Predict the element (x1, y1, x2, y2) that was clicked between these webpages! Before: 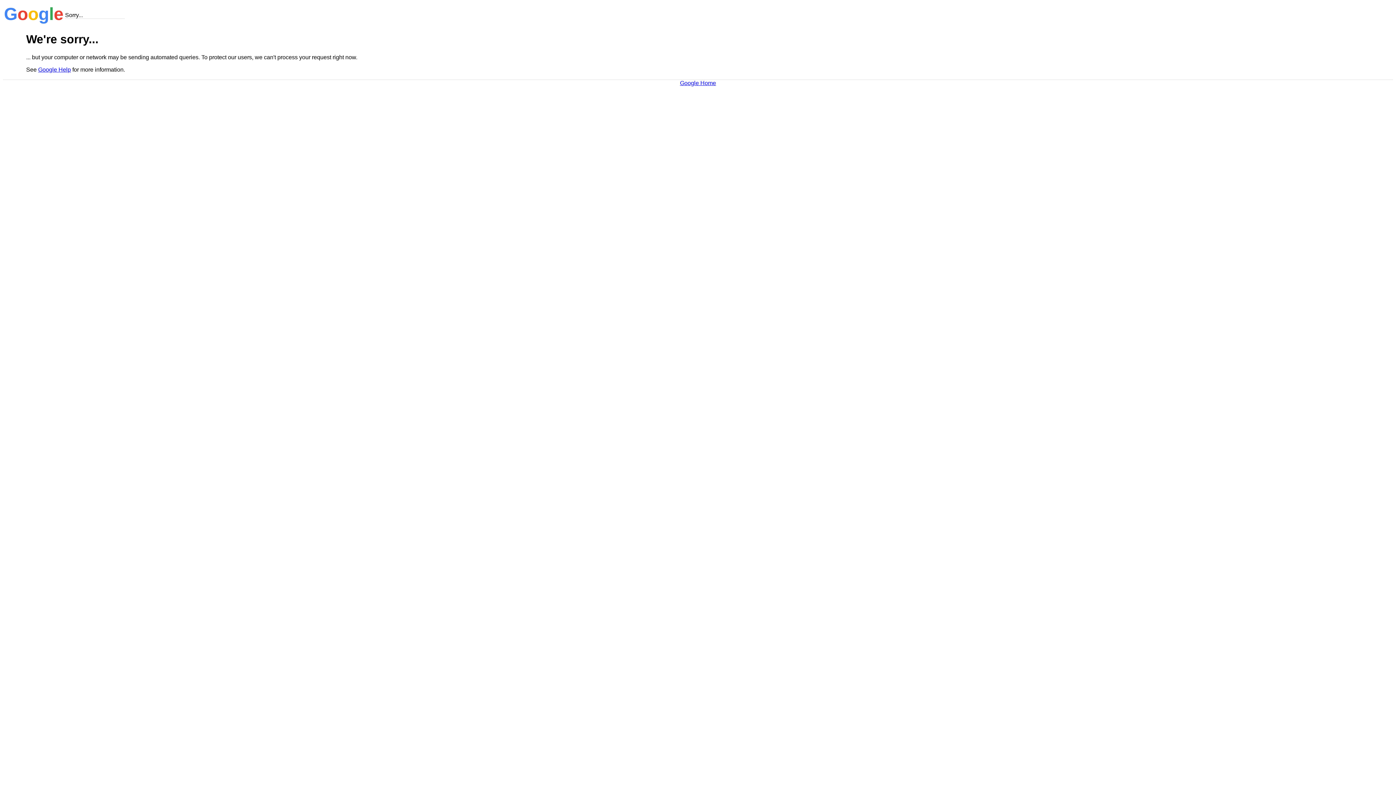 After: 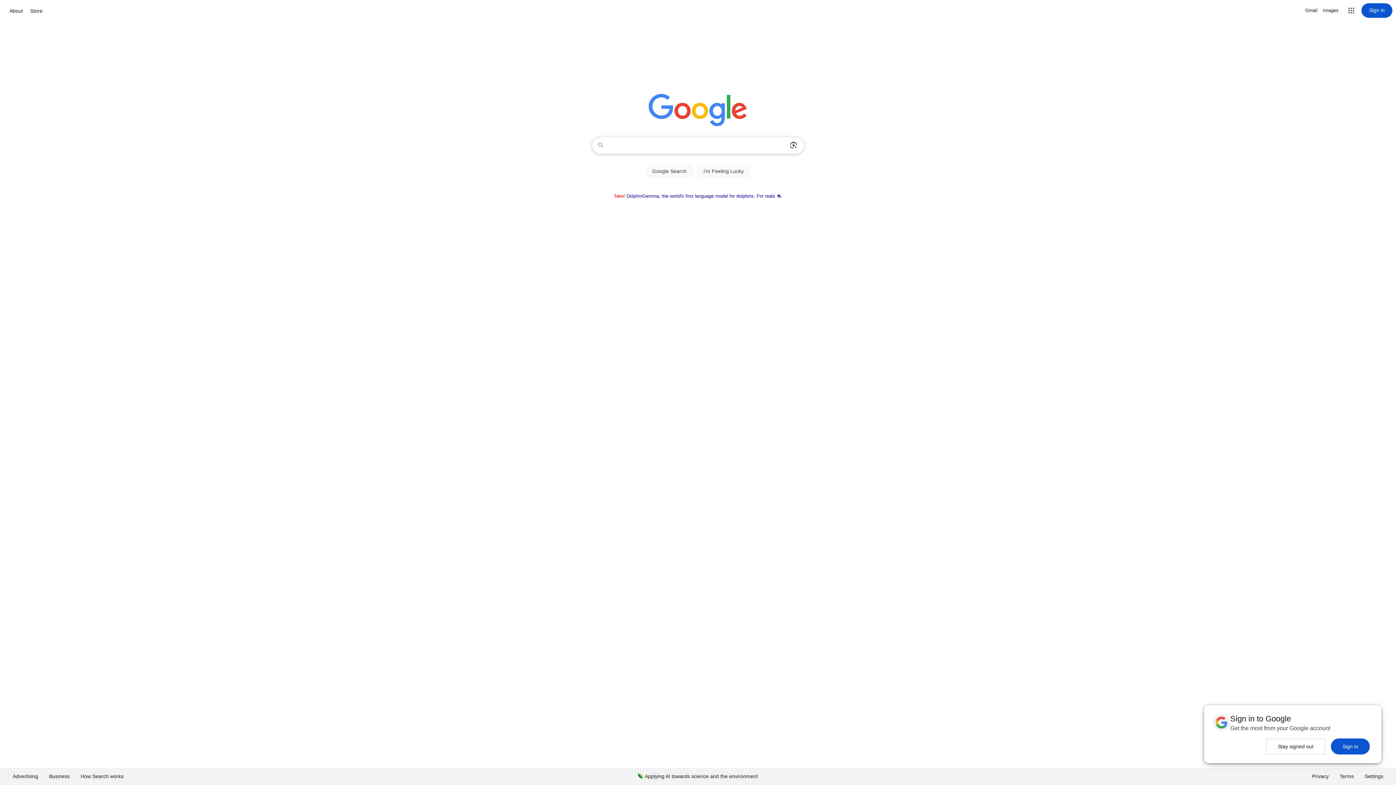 Action: bbox: (680, 79, 716, 86) label: Google Home